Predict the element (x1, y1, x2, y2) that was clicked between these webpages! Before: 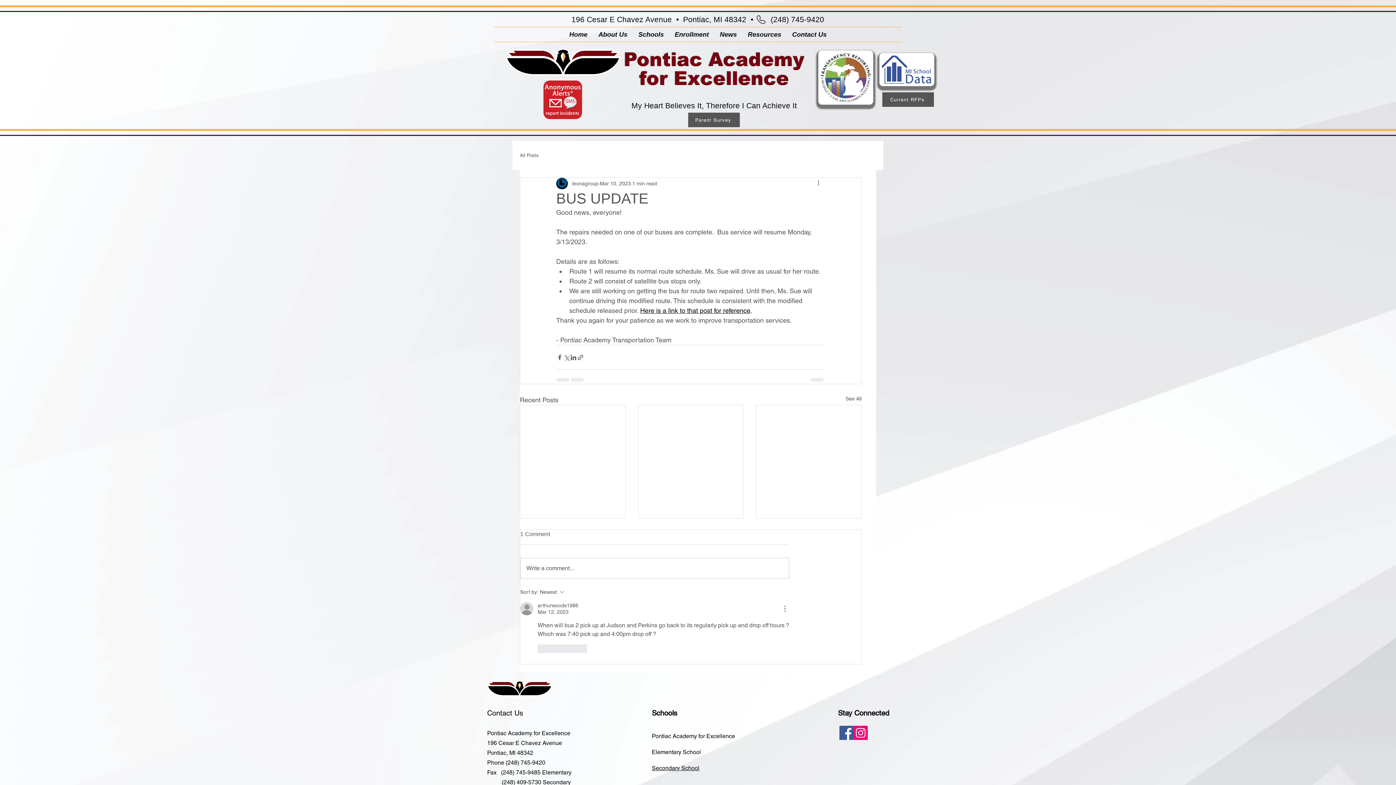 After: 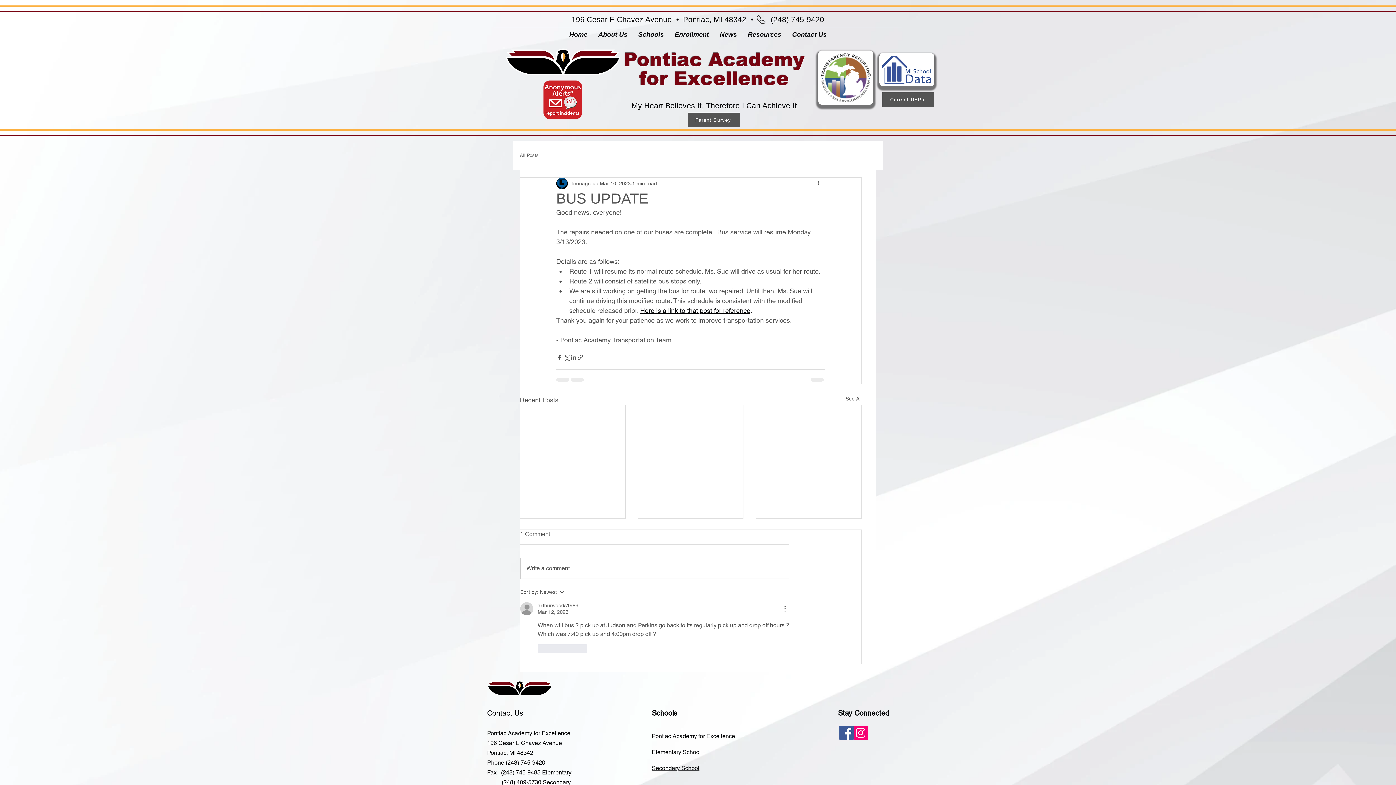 Action: bbox: (853, 726, 868, 740) label: Instagram